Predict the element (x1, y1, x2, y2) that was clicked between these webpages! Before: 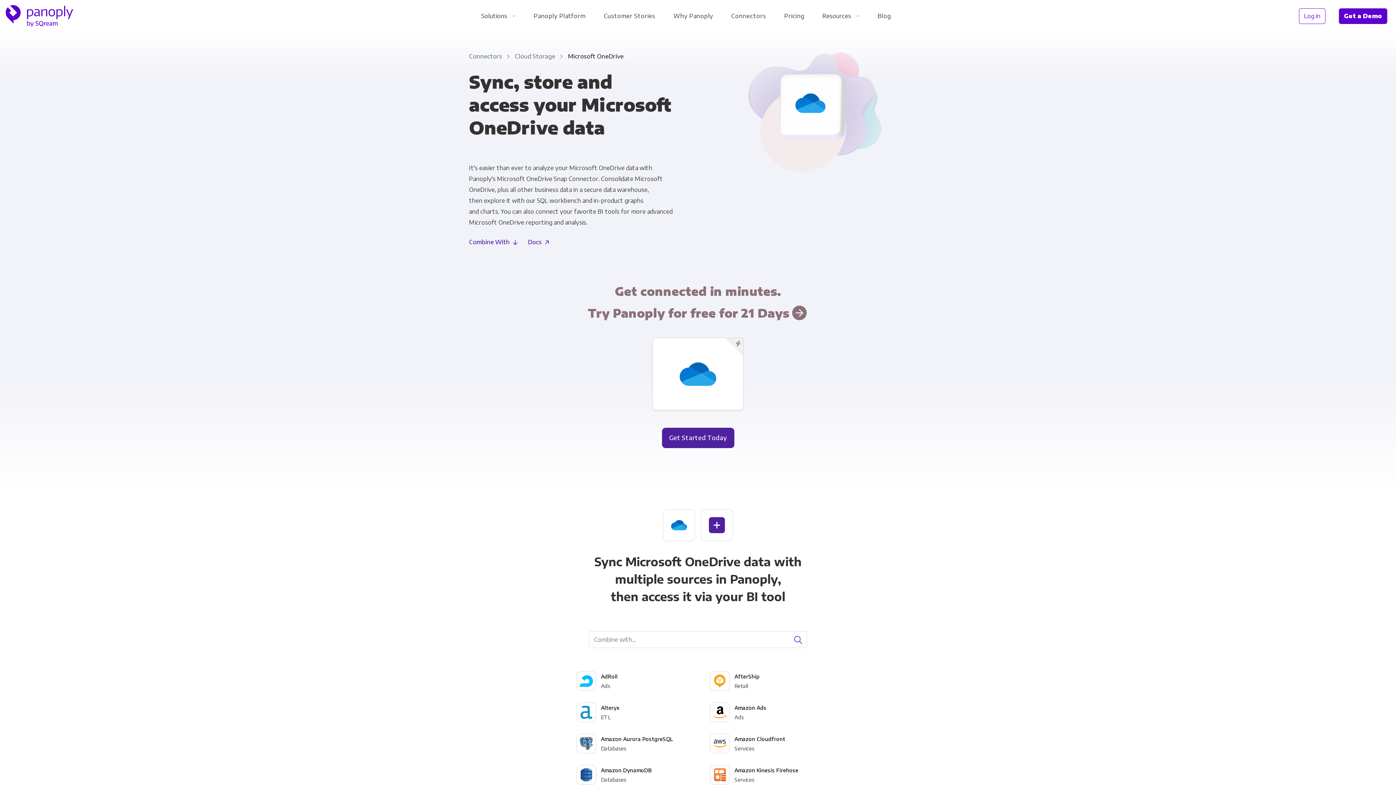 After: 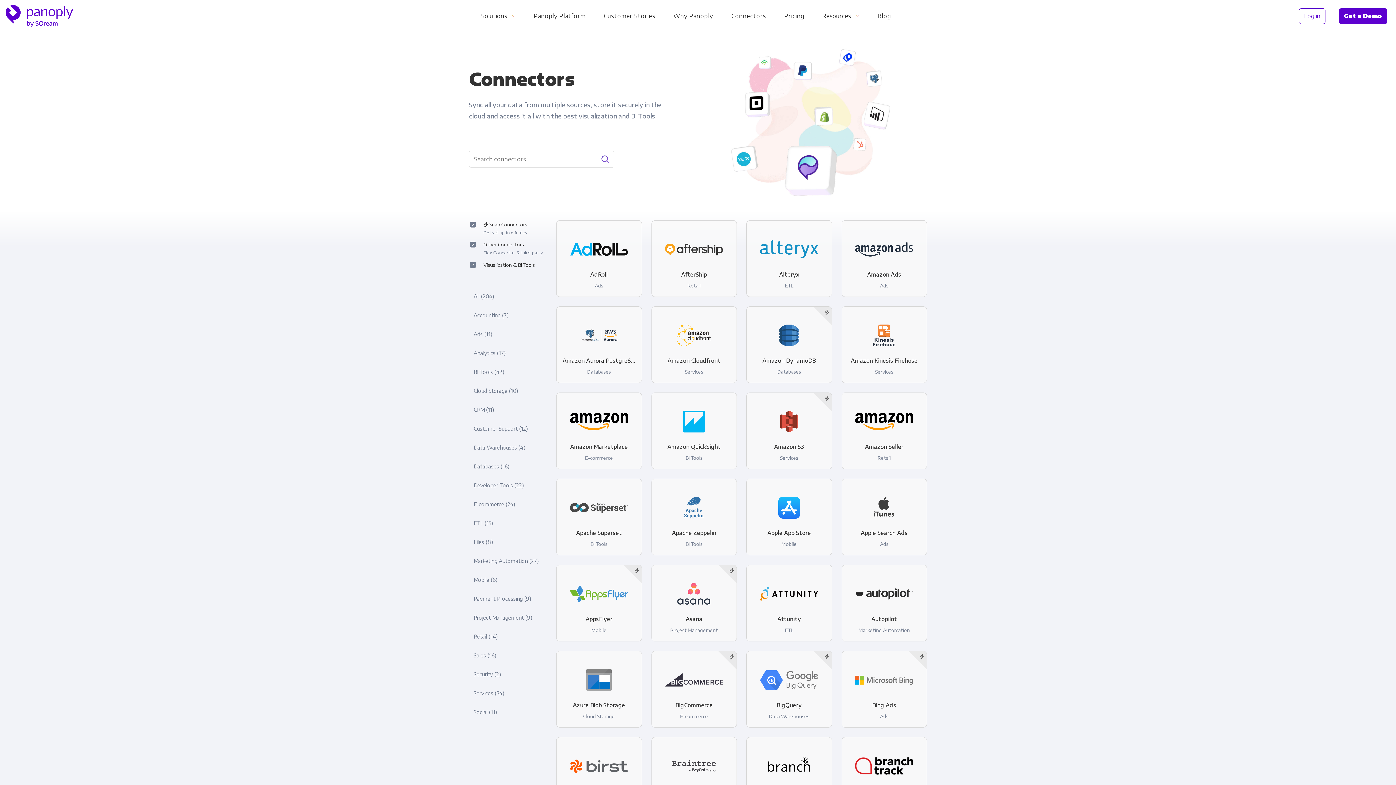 Action: label: Connectors  bbox: (469, 52, 513, 60)